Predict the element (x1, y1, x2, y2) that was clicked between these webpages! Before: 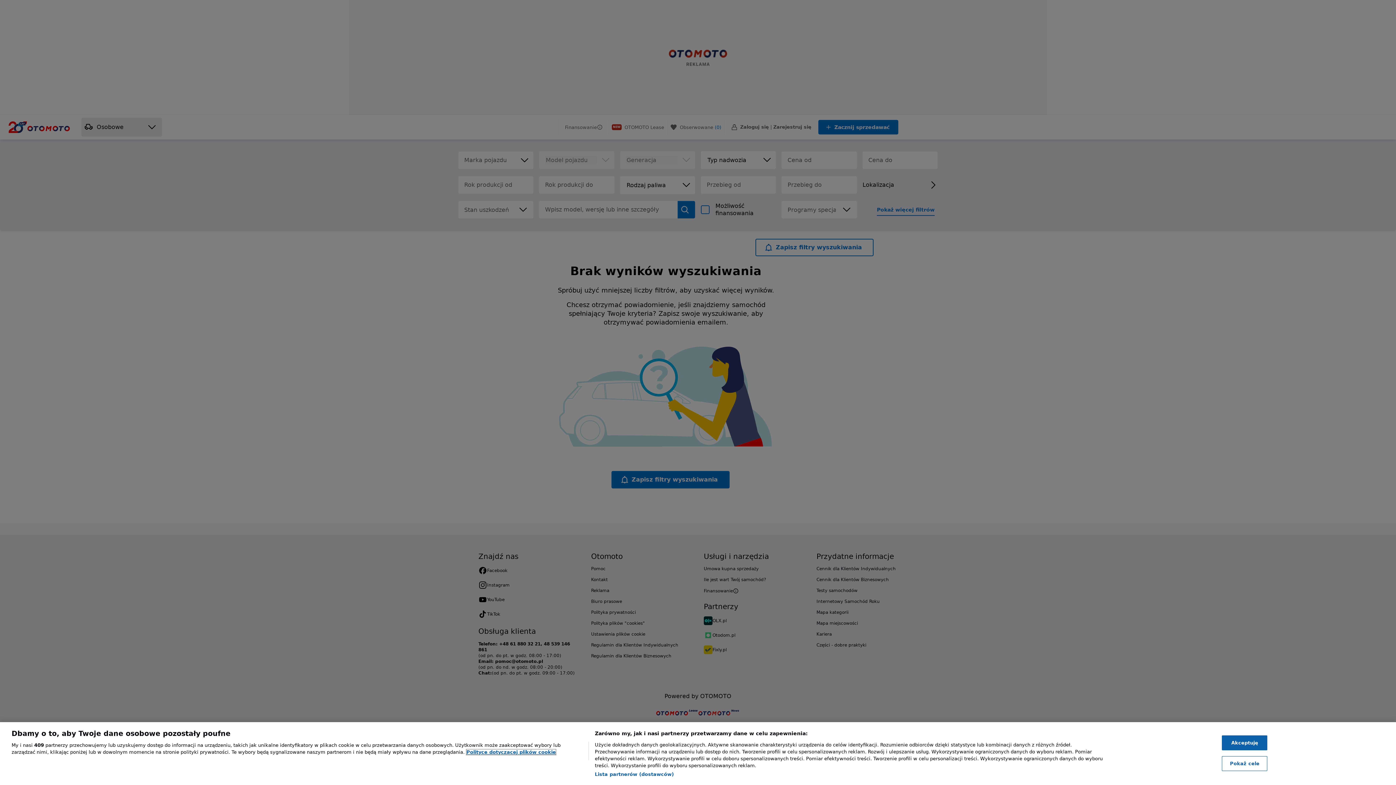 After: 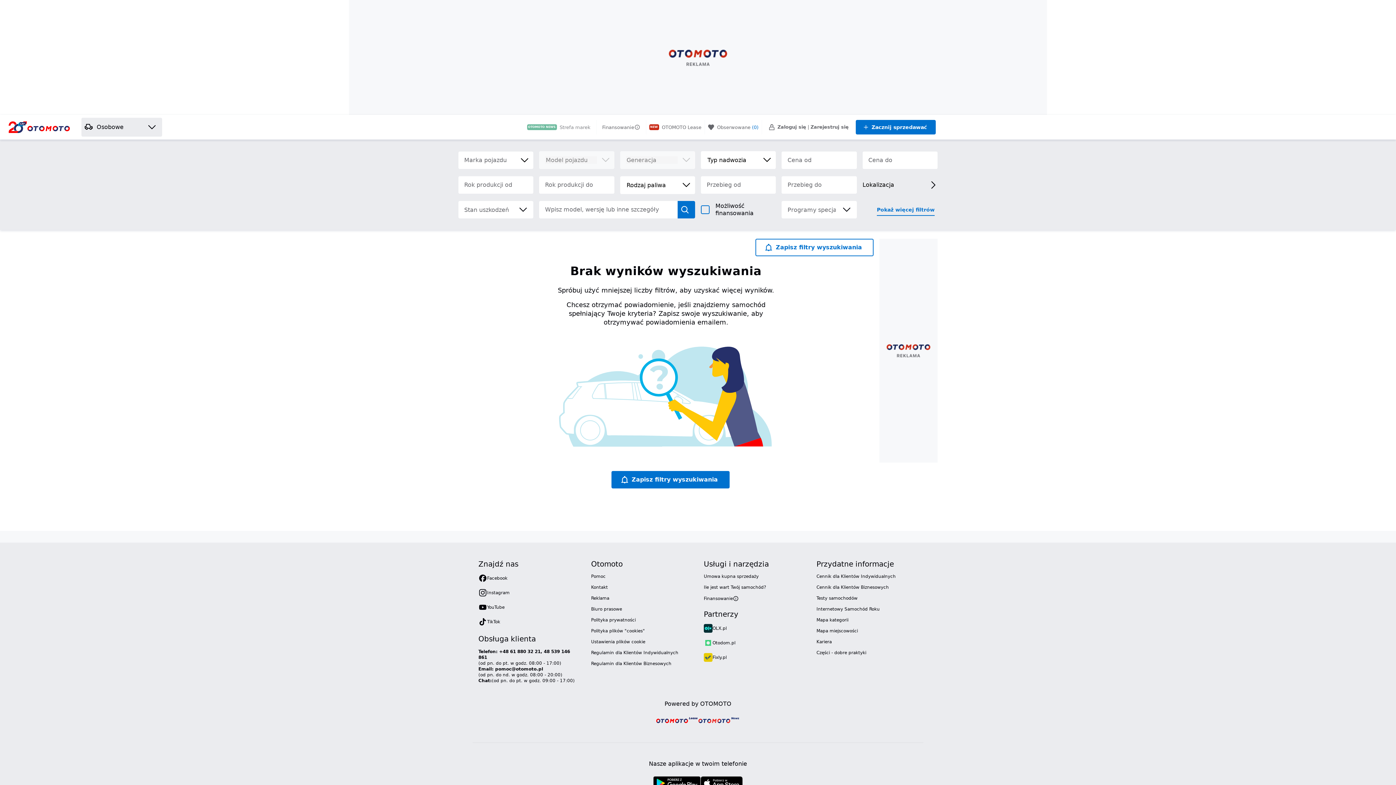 Action: bbox: (1222, 735, 1267, 750) label: Akceptuję